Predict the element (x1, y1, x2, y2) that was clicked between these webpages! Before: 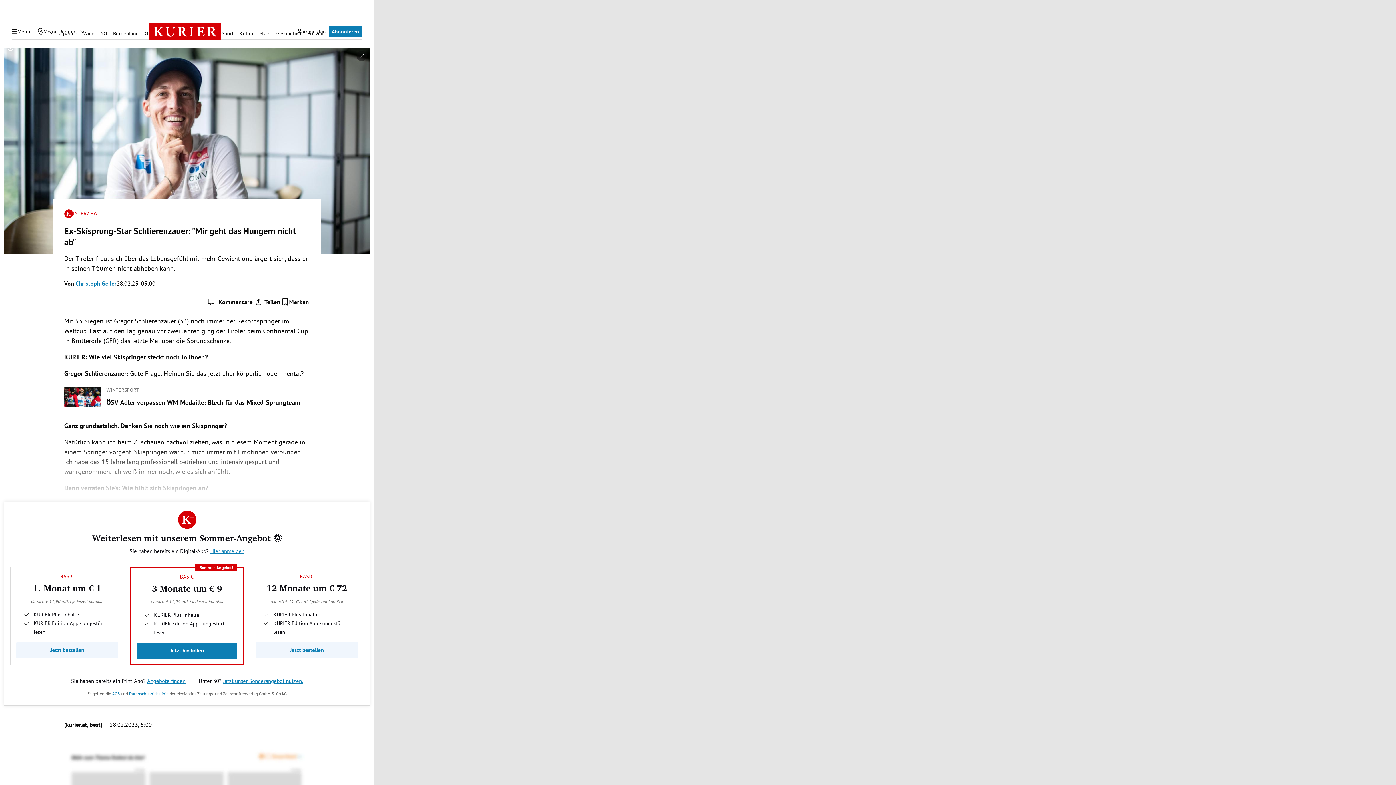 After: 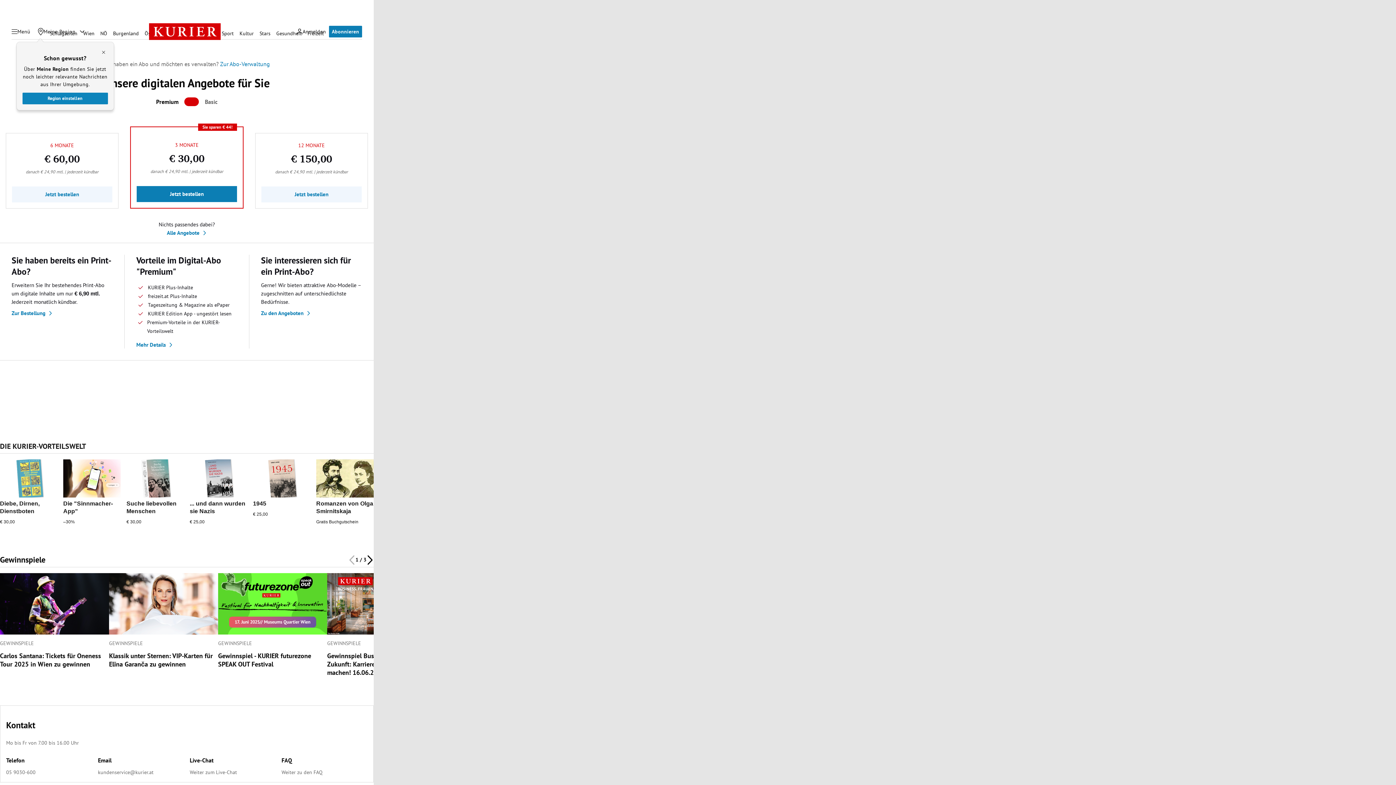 Action: bbox: (329, 25, 362, 37) label: Abonnieren